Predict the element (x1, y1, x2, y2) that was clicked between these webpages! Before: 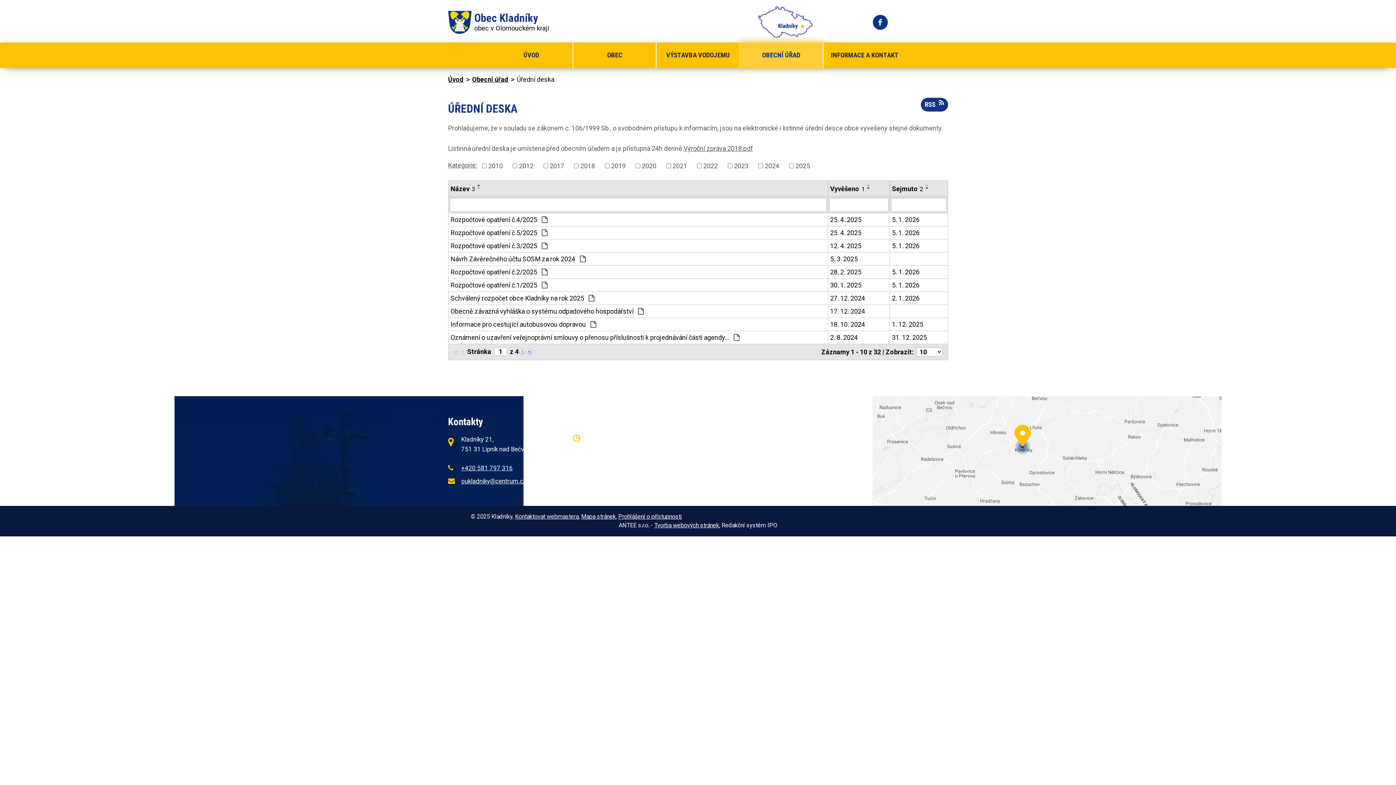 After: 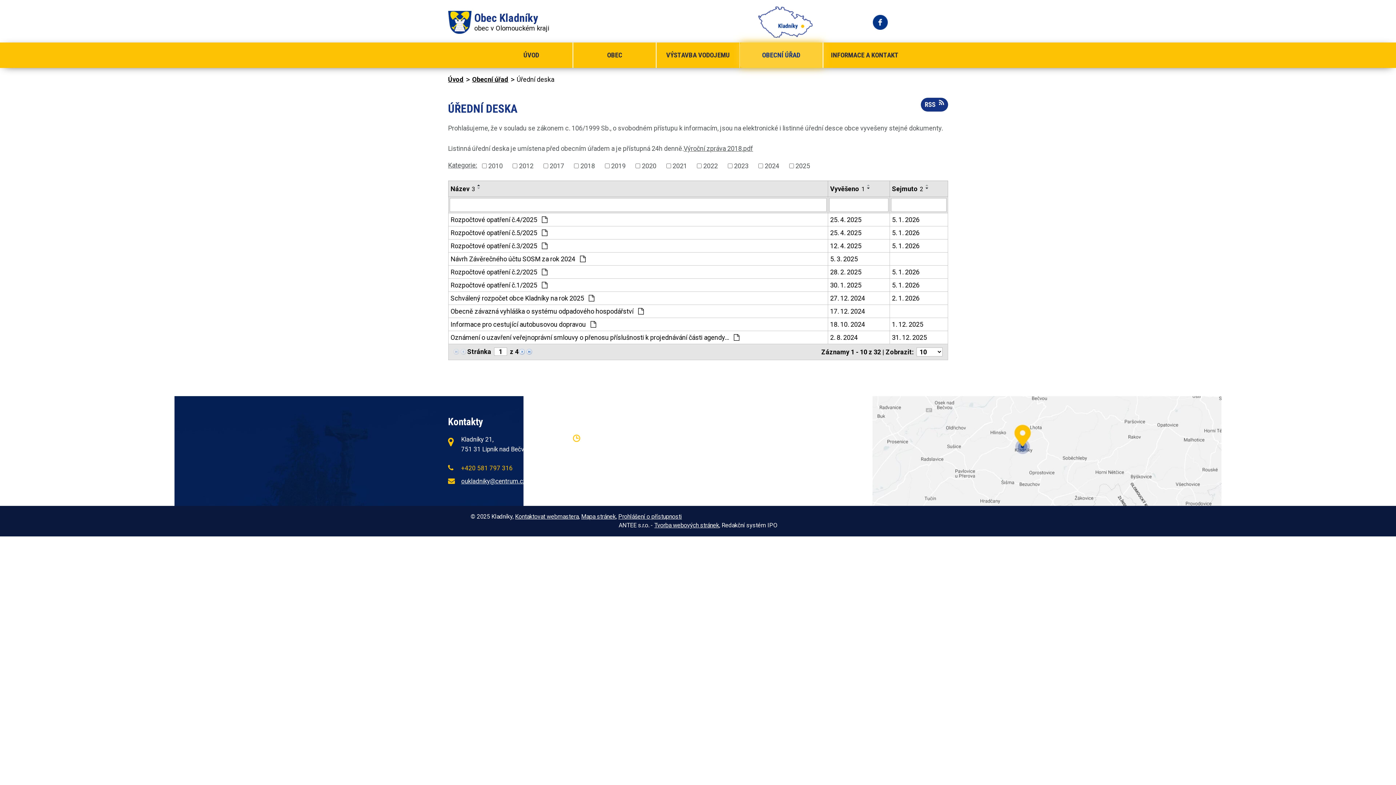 Action: label: +420 581 797 316 bbox: (461, 464, 512, 472)